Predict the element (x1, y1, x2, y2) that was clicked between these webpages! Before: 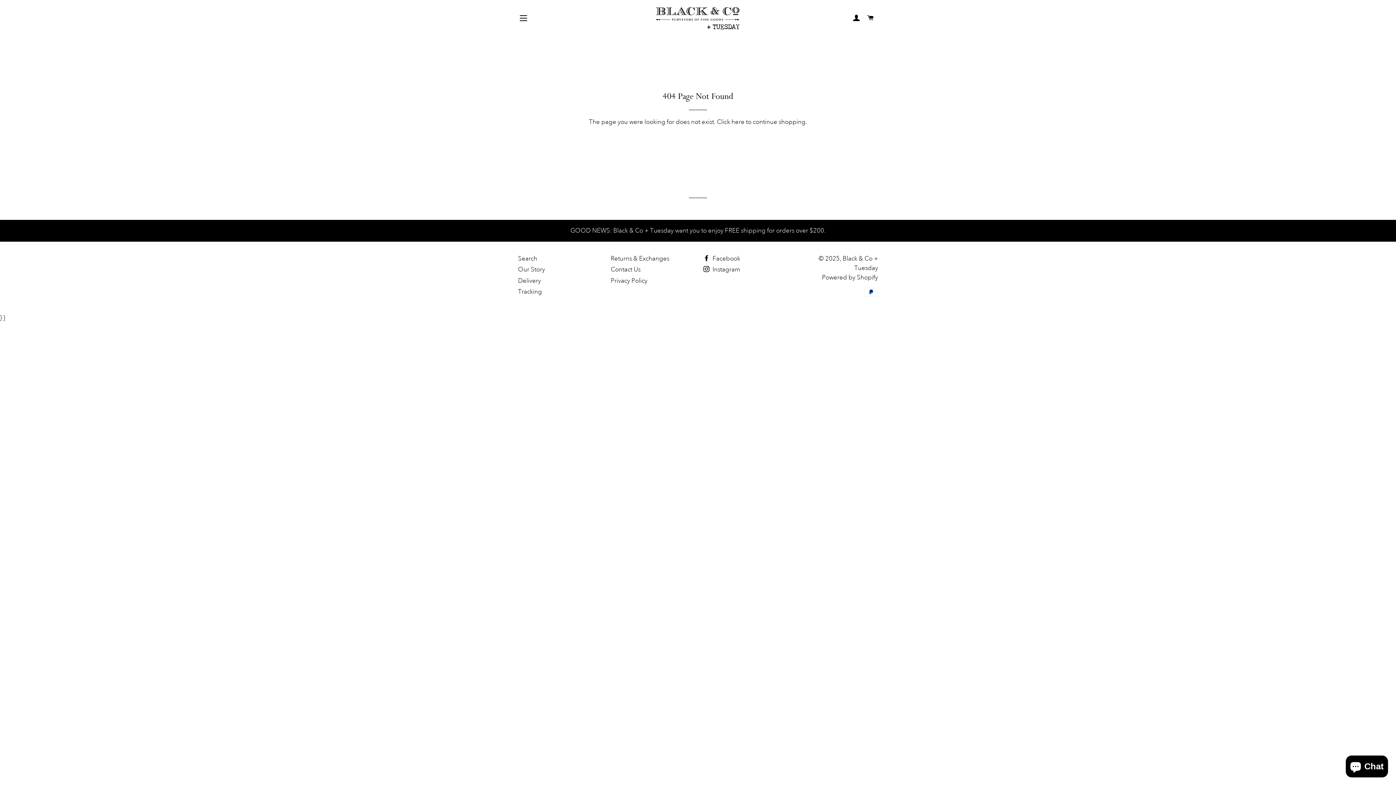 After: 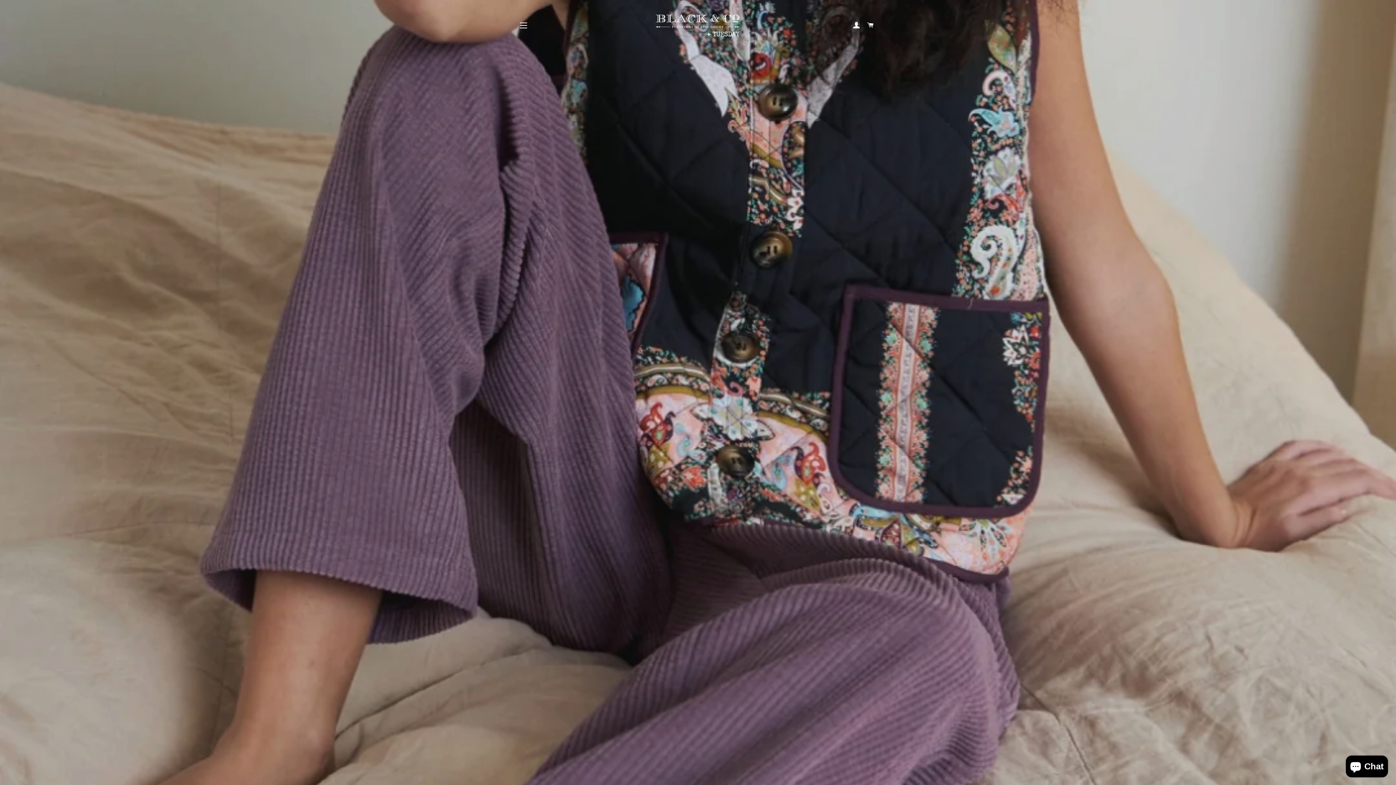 Action: bbox: (577, 5, 817, 31)